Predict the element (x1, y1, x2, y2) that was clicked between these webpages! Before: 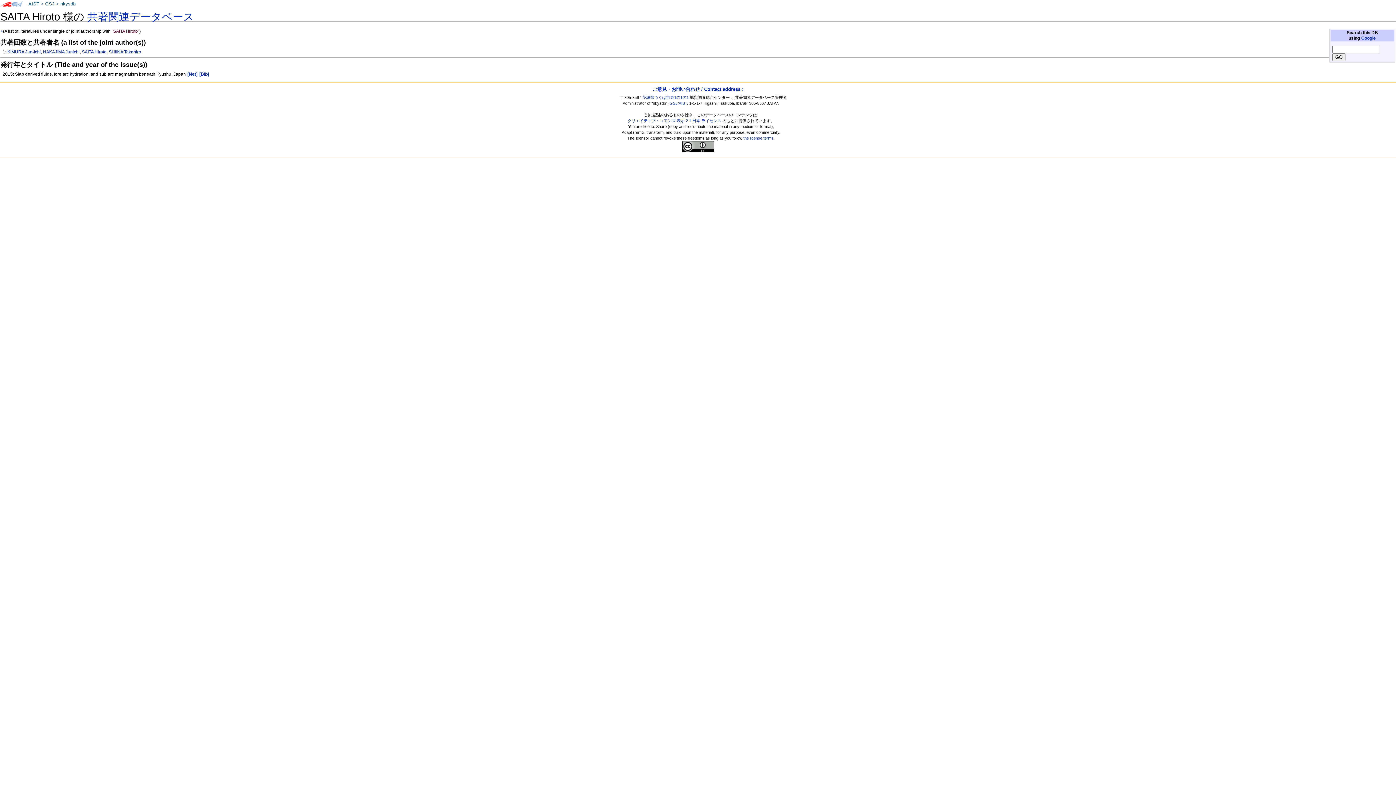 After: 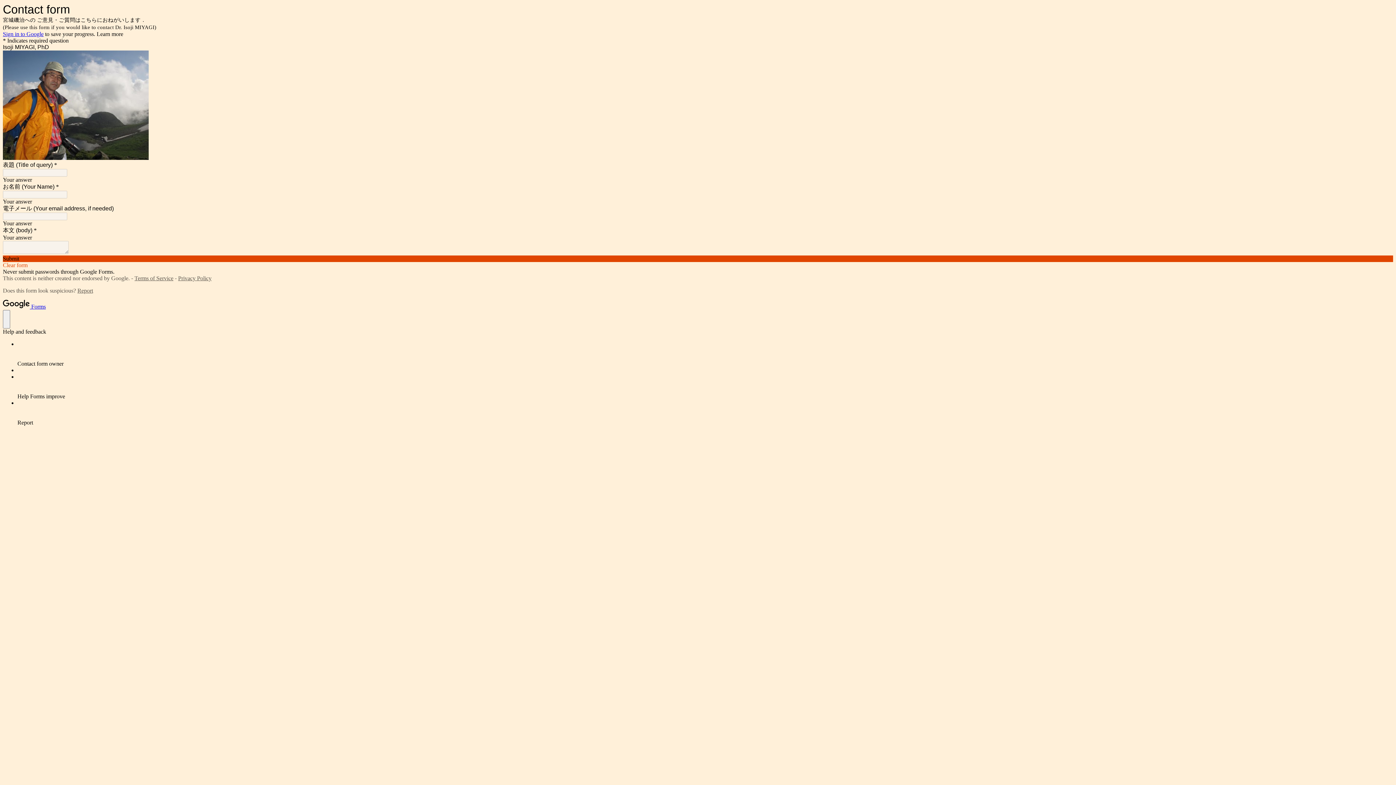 Action: label: ご意見・お問い合わせ / Contact address : bbox: (652, 86, 743, 91)